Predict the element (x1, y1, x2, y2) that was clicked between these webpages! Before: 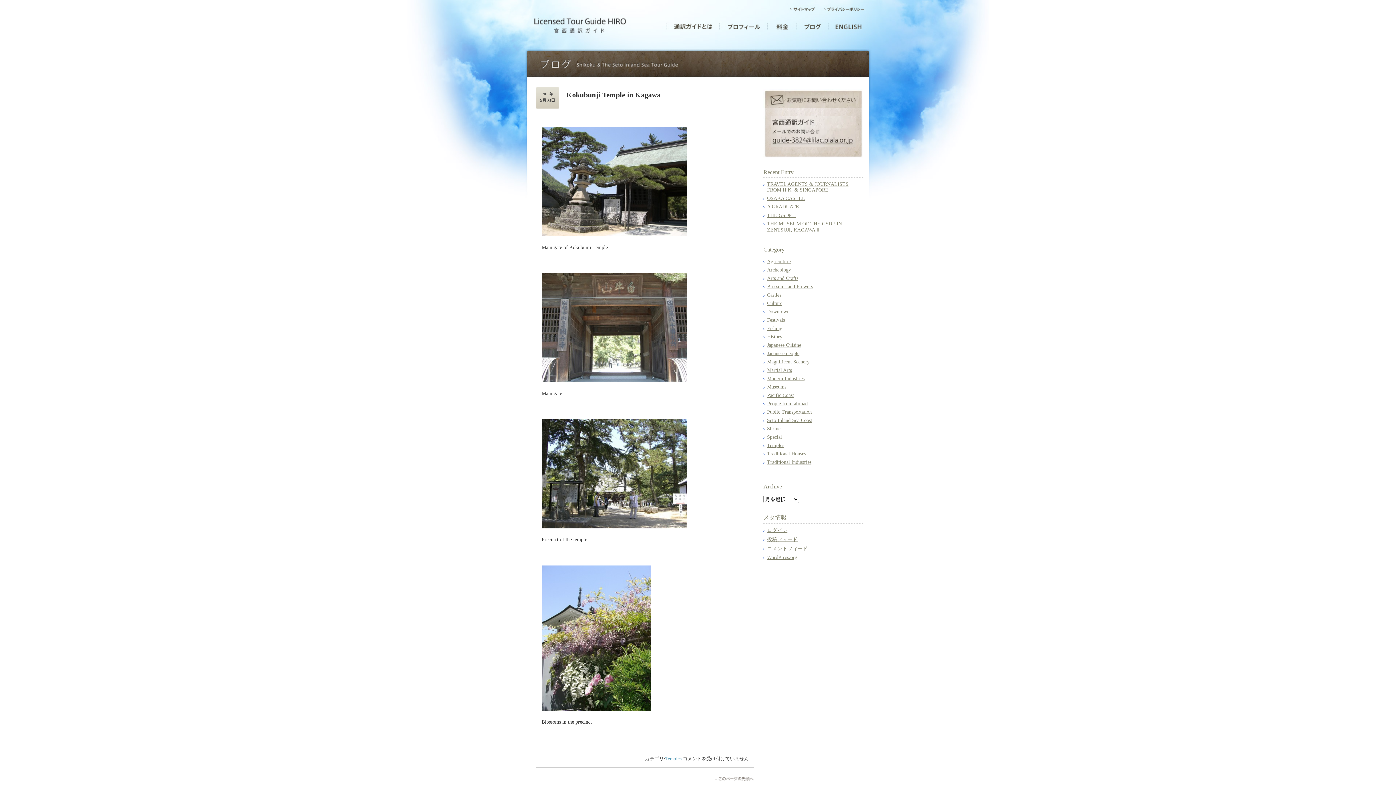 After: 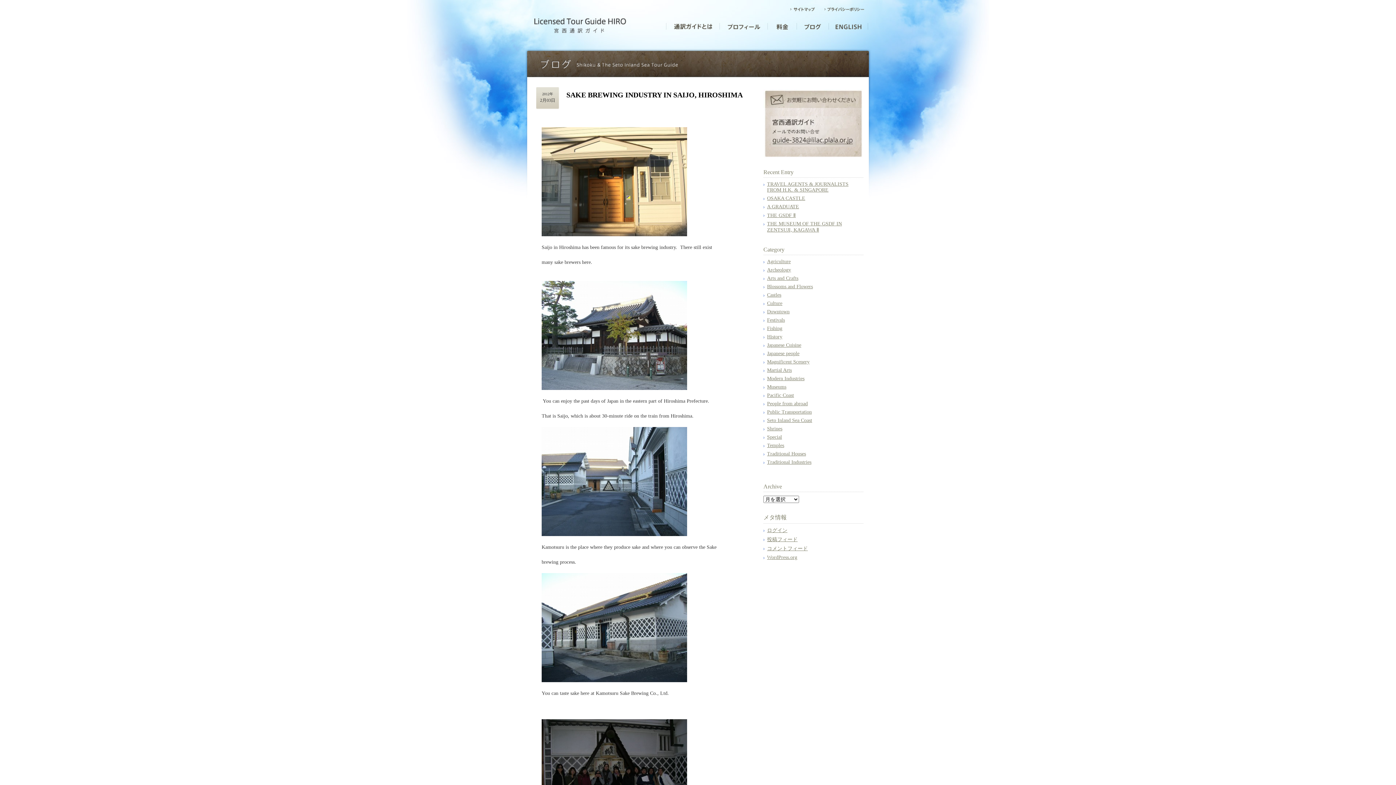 Action: bbox: (767, 459, 811, 465) label: Traditional Industries